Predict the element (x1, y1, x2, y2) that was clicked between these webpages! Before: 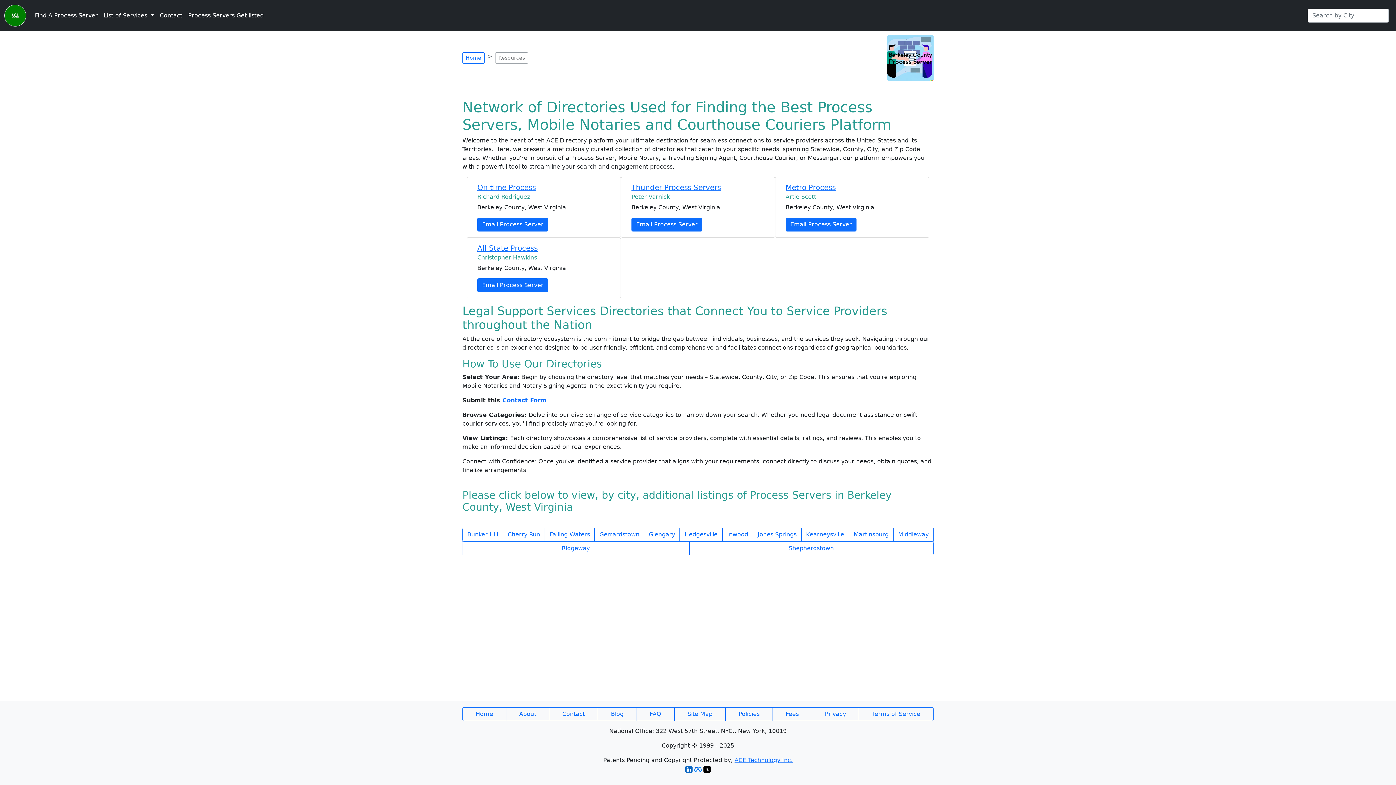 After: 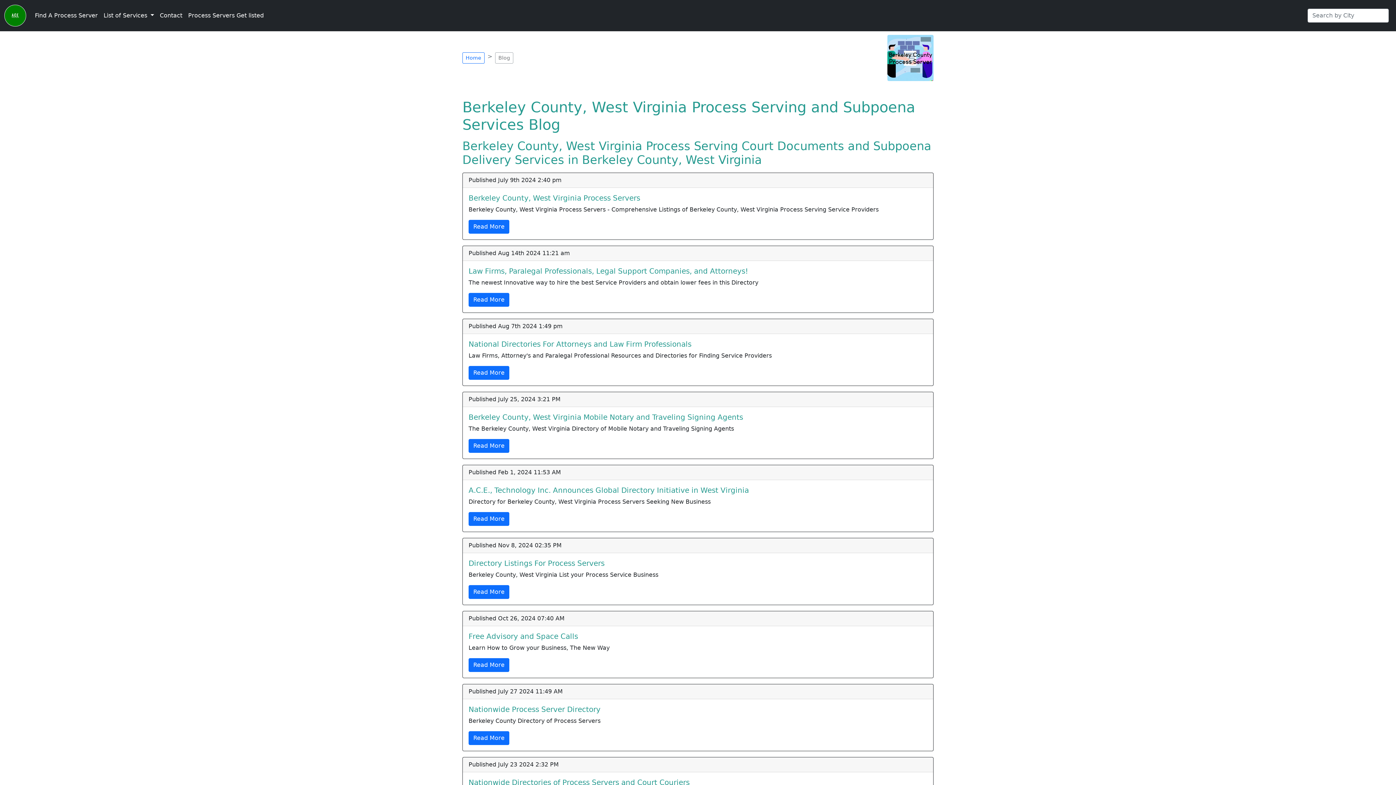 Action: bbox: (597, 707, 637, 721) label: Blog